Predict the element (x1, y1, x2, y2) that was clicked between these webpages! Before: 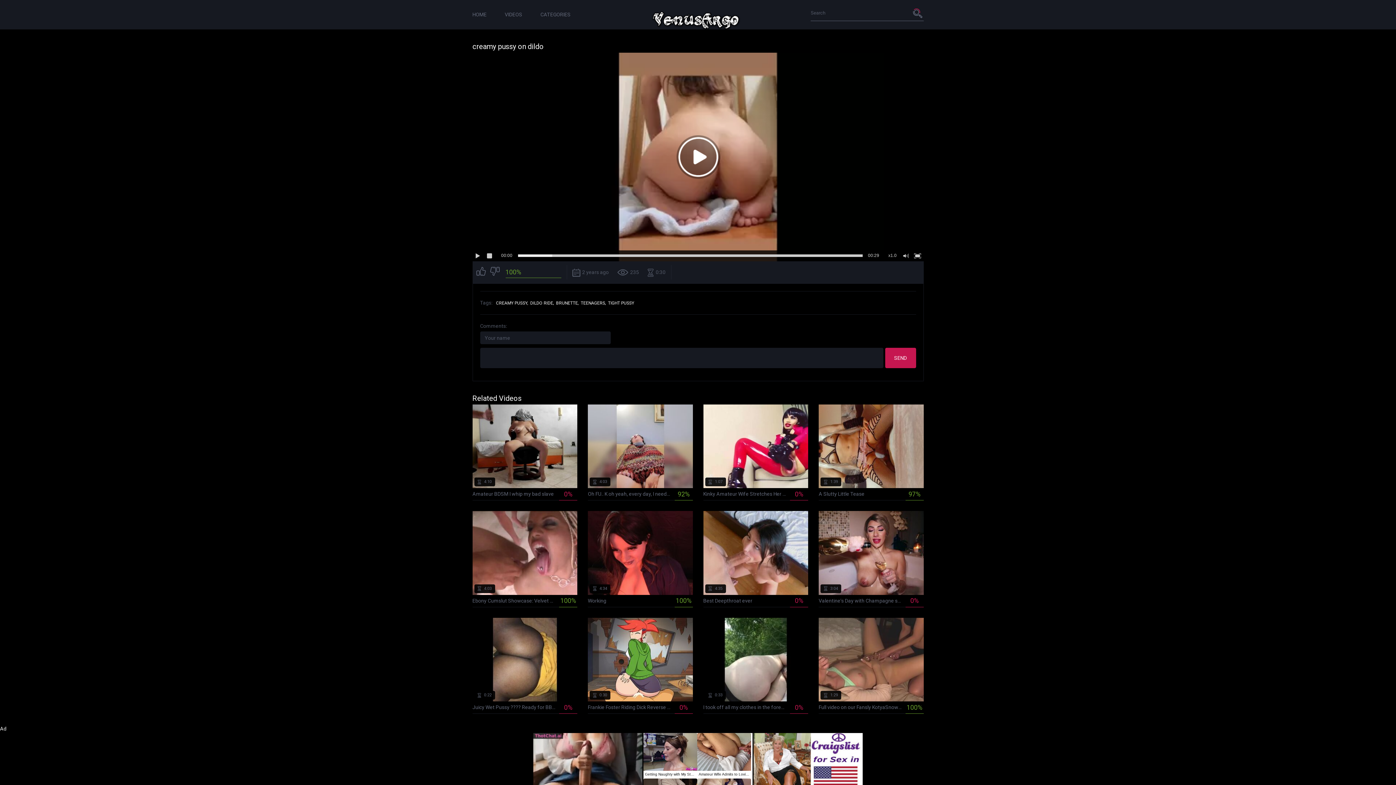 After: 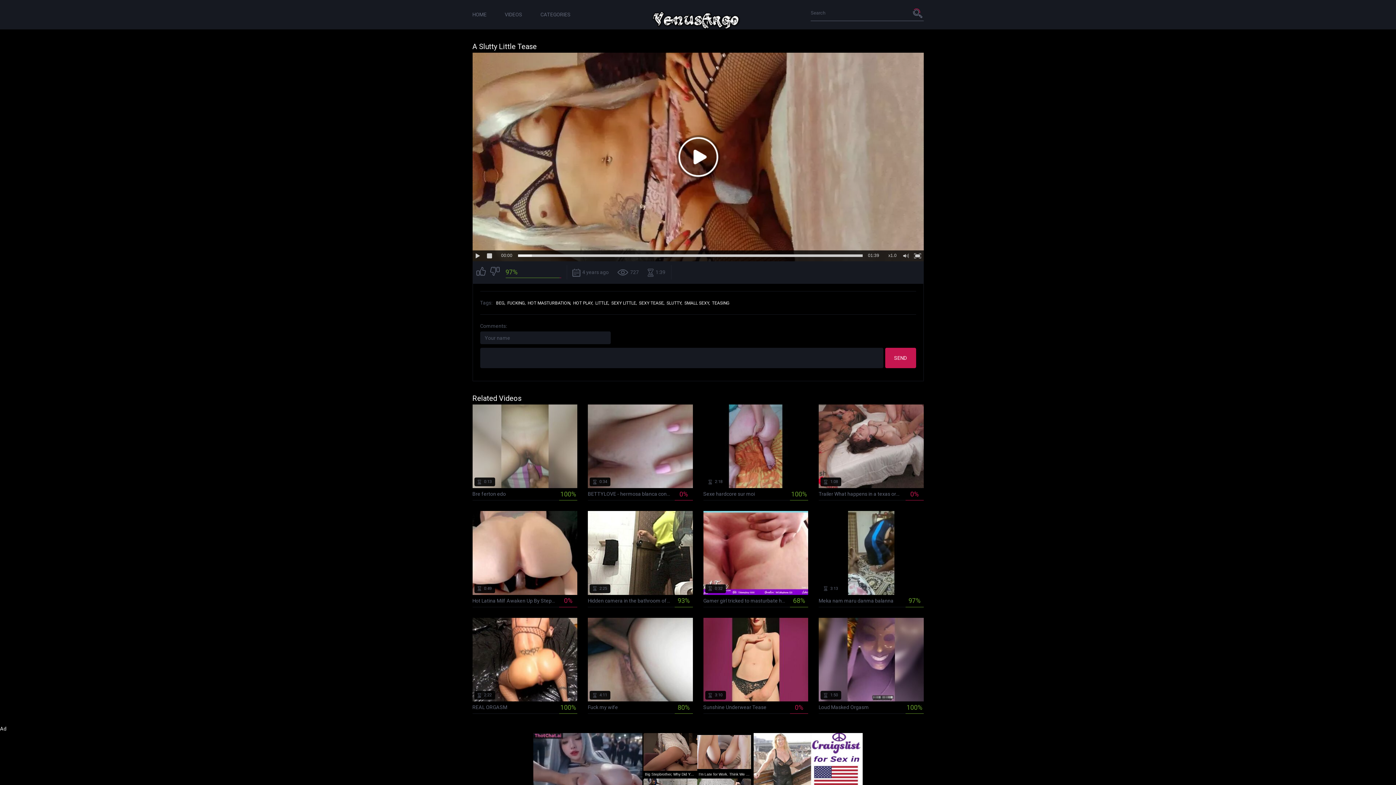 Action: label:  4 years ago
 727
 1:39
A Slutty Little Tease
97% bbox: (818, 404, 923, 500)